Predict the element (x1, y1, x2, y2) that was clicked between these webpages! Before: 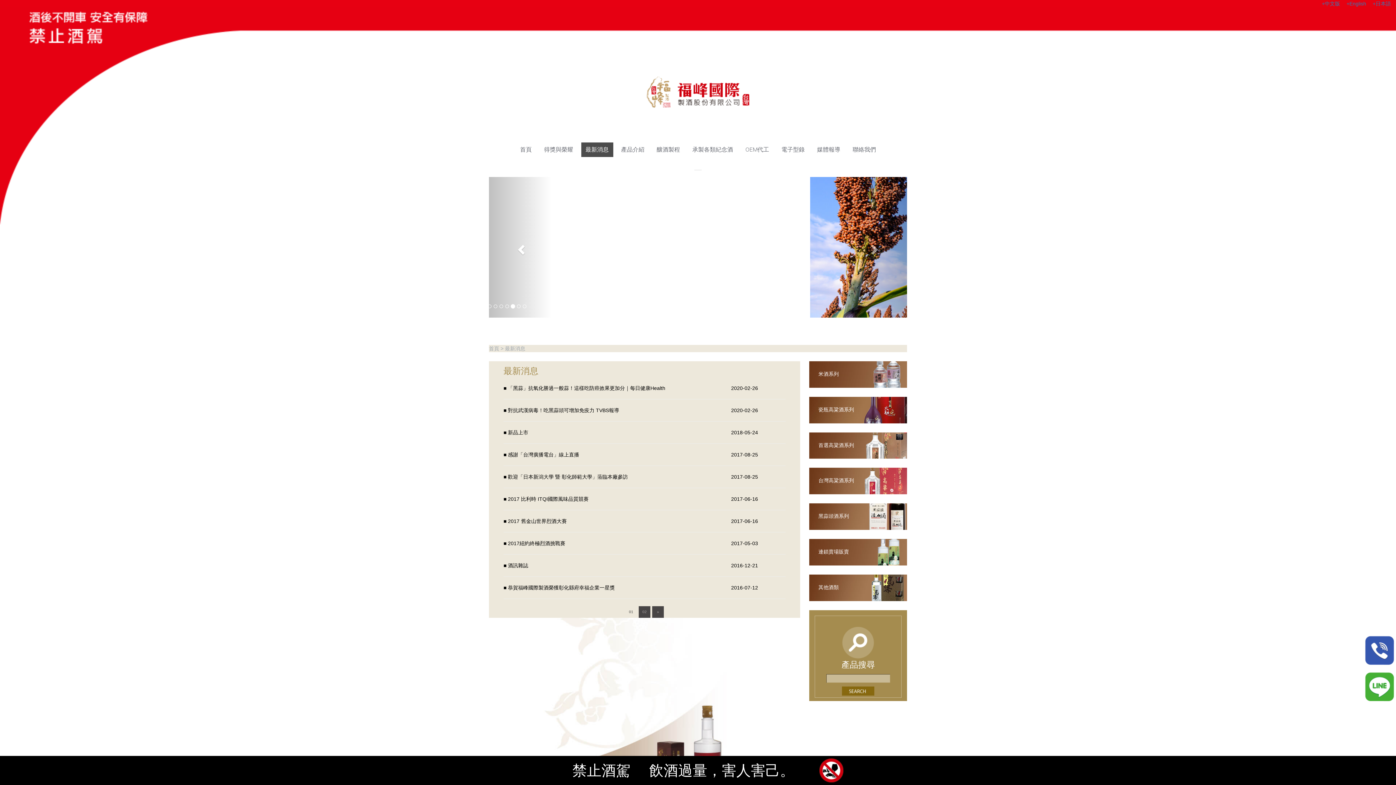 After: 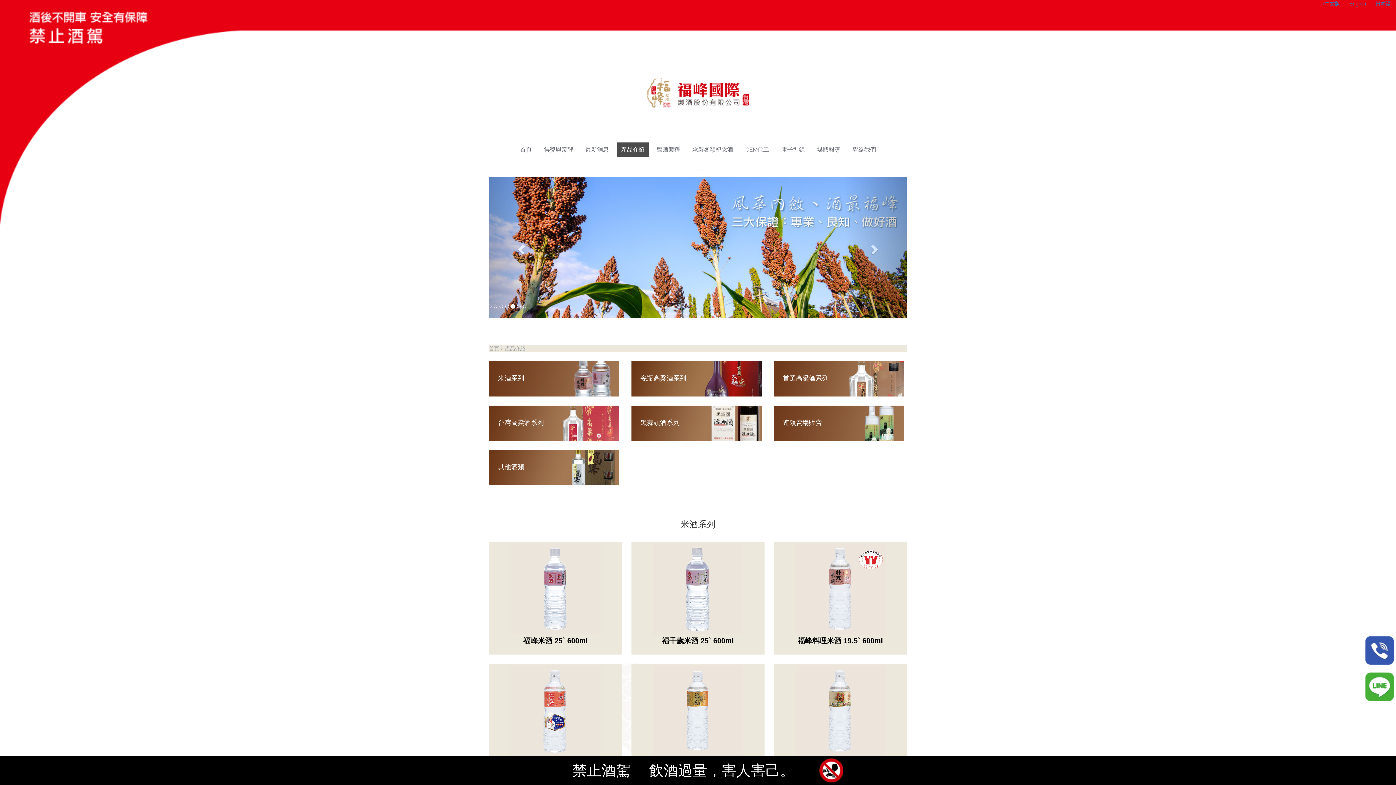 Action: label: 產品介紹 bbox: (616, 142, 648, 157)